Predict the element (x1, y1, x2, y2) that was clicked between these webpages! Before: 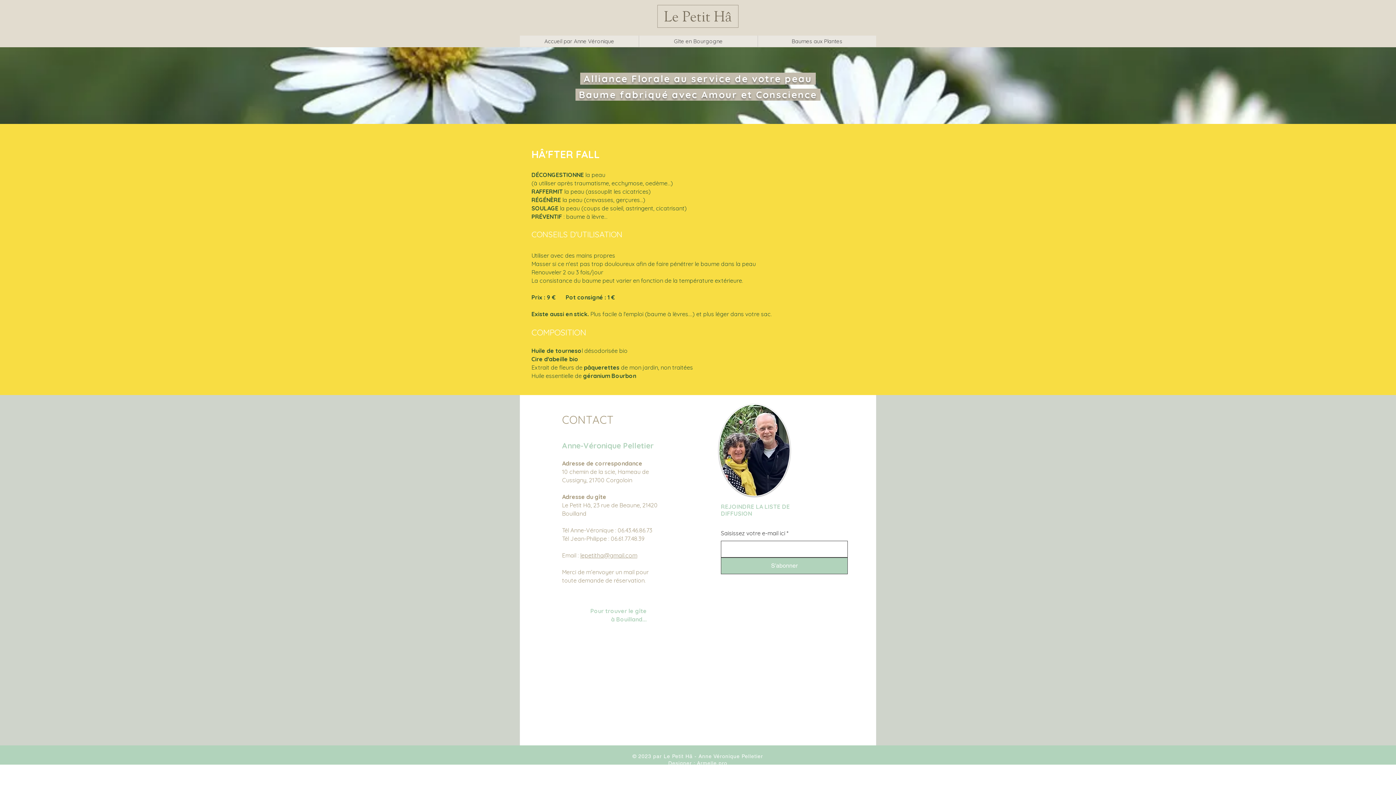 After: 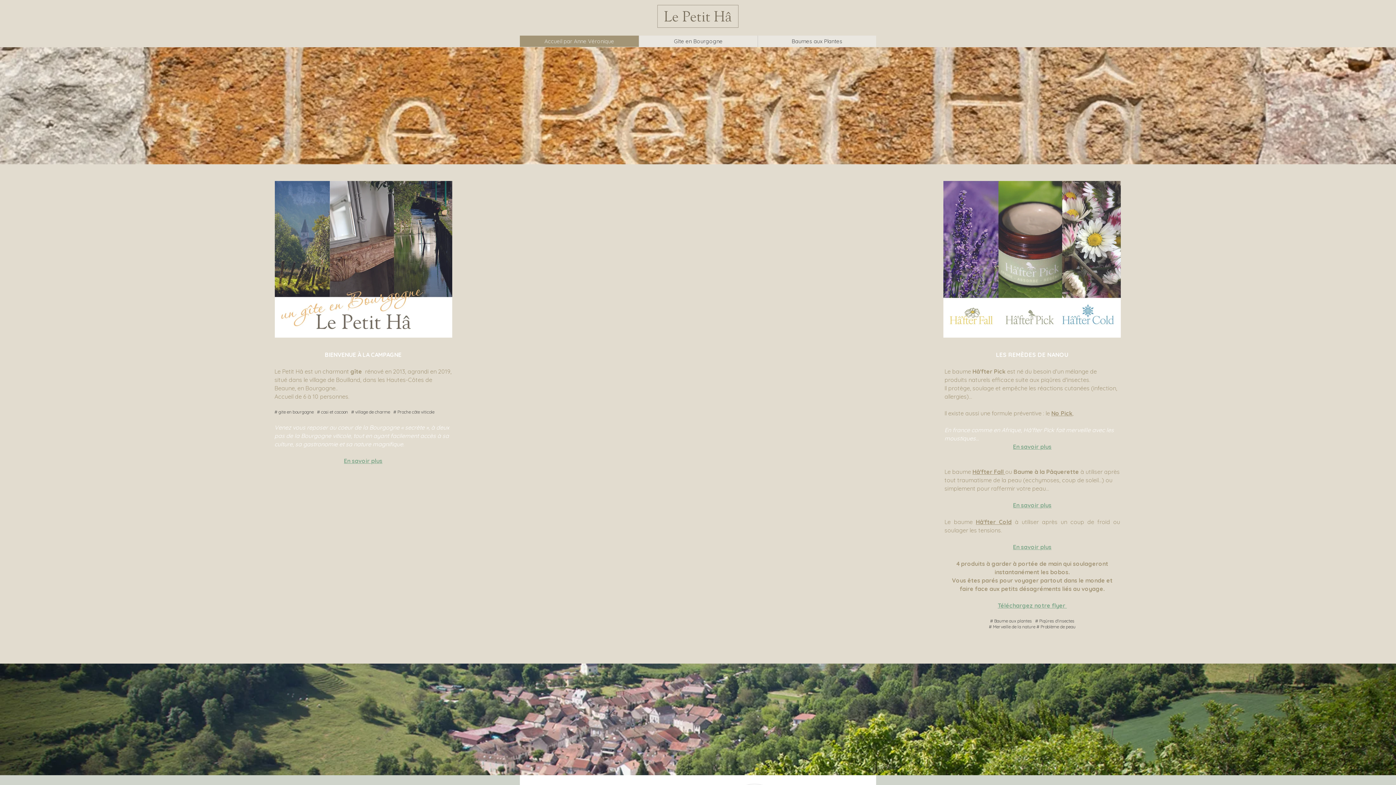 Action: bbox: (520, 35, 638, 46) label: Accueil par Anne Véronique